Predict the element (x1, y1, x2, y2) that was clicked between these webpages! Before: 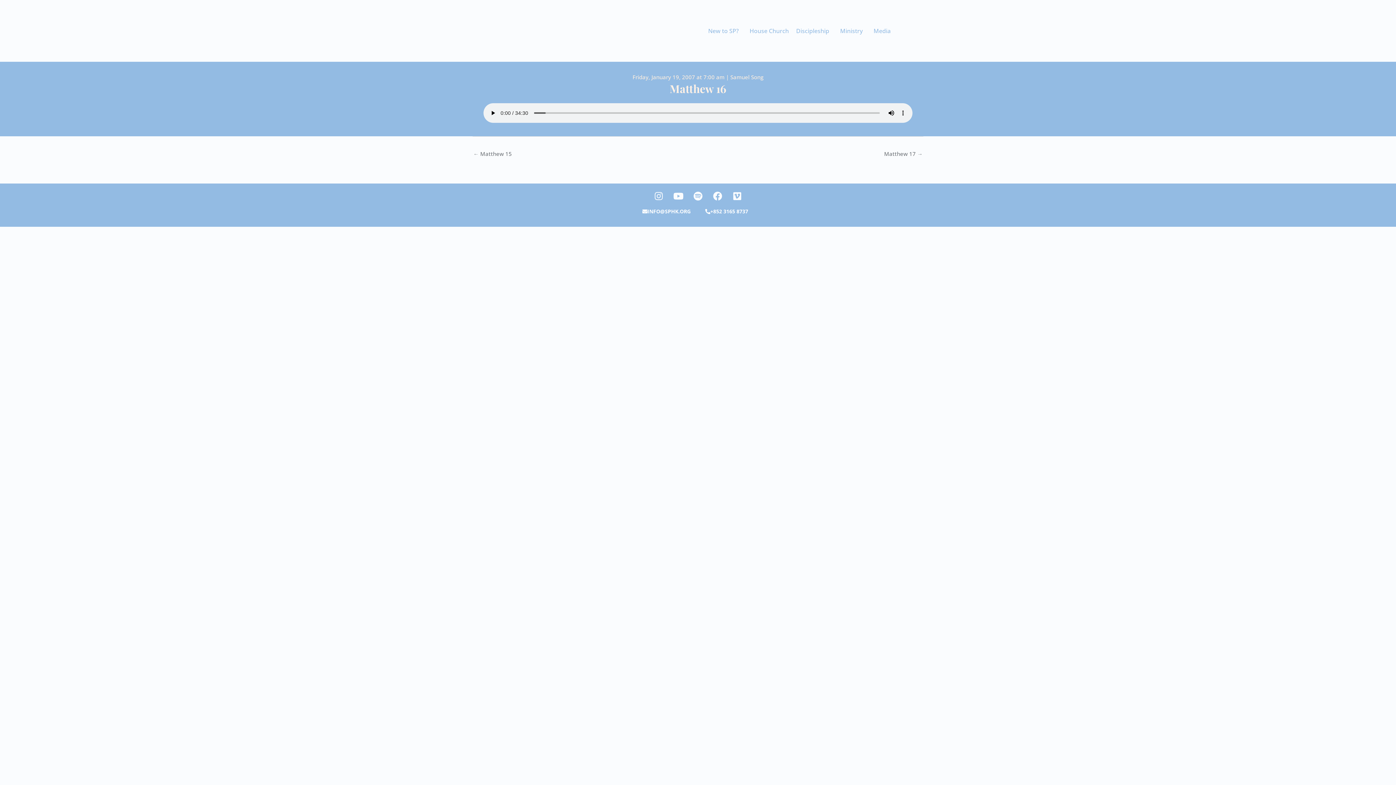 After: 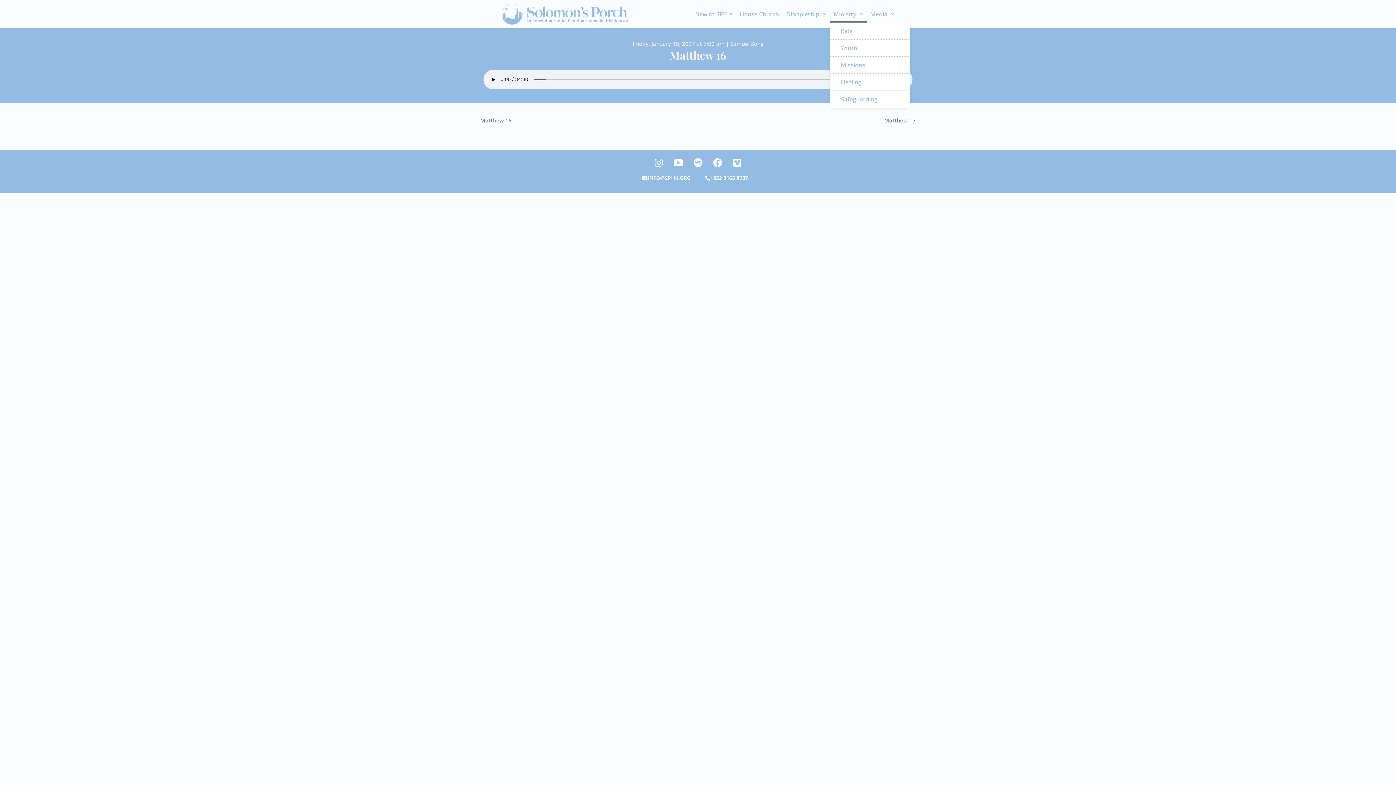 Action: label: Ministry bbox: (836, 22, 870, 39)